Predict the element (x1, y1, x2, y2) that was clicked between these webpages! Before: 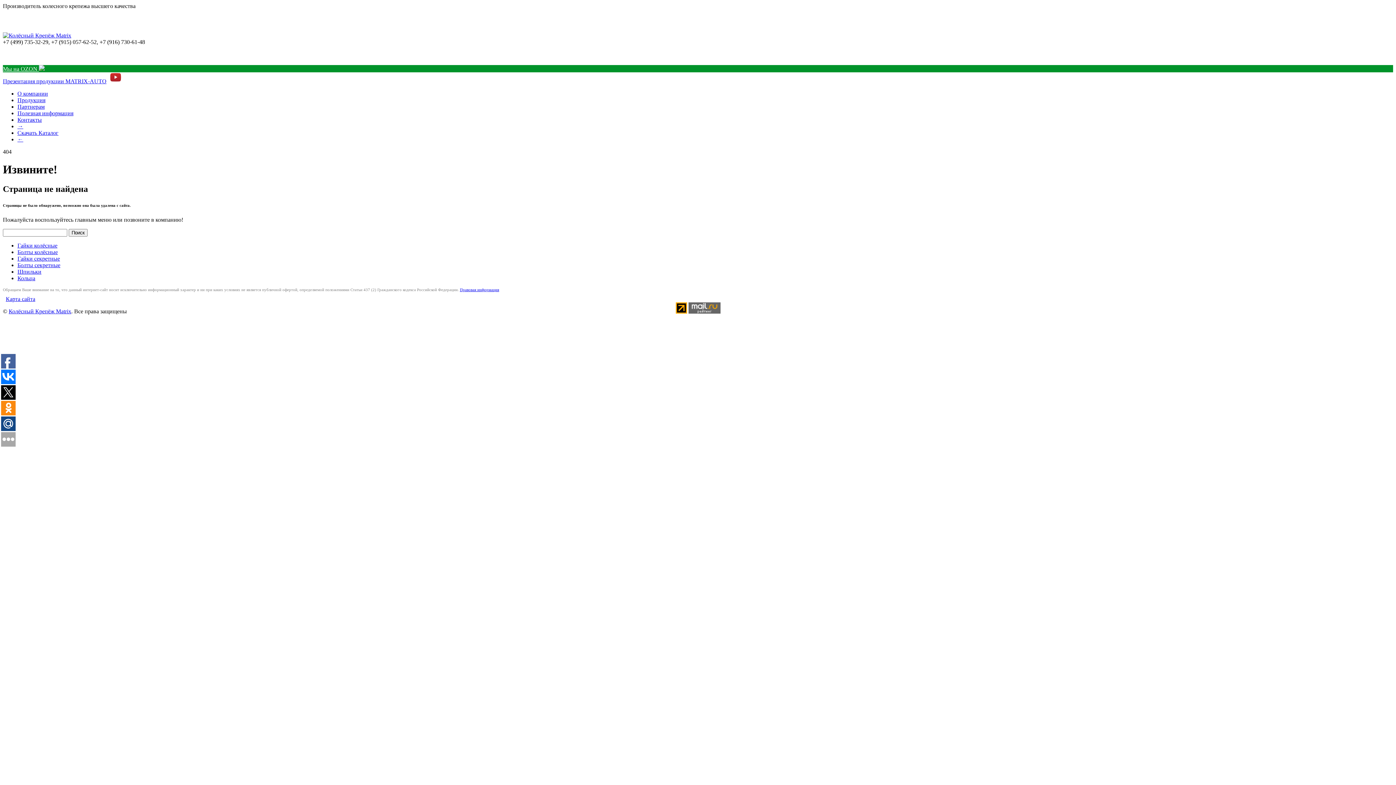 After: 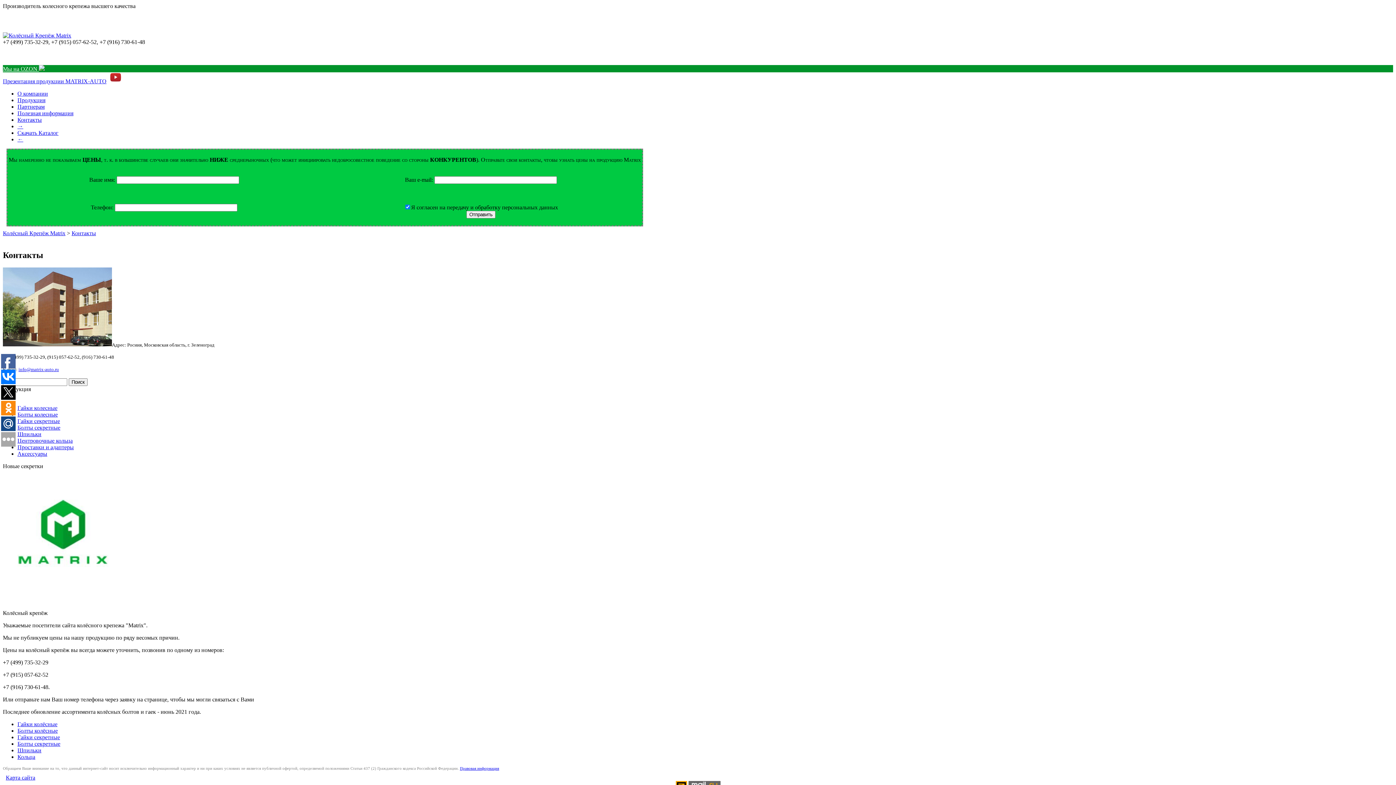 Action: bbox: (17, 116, 41, 122) label: Контакты